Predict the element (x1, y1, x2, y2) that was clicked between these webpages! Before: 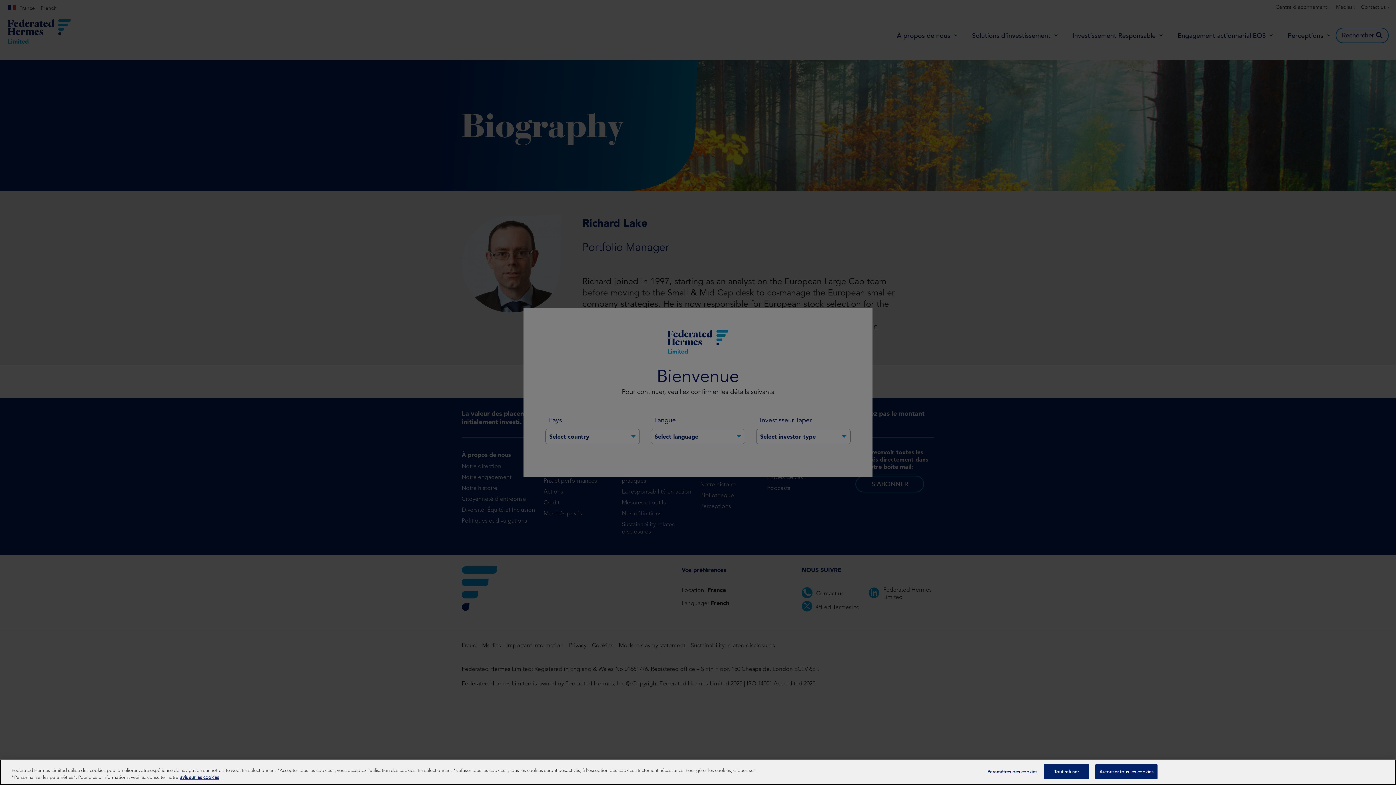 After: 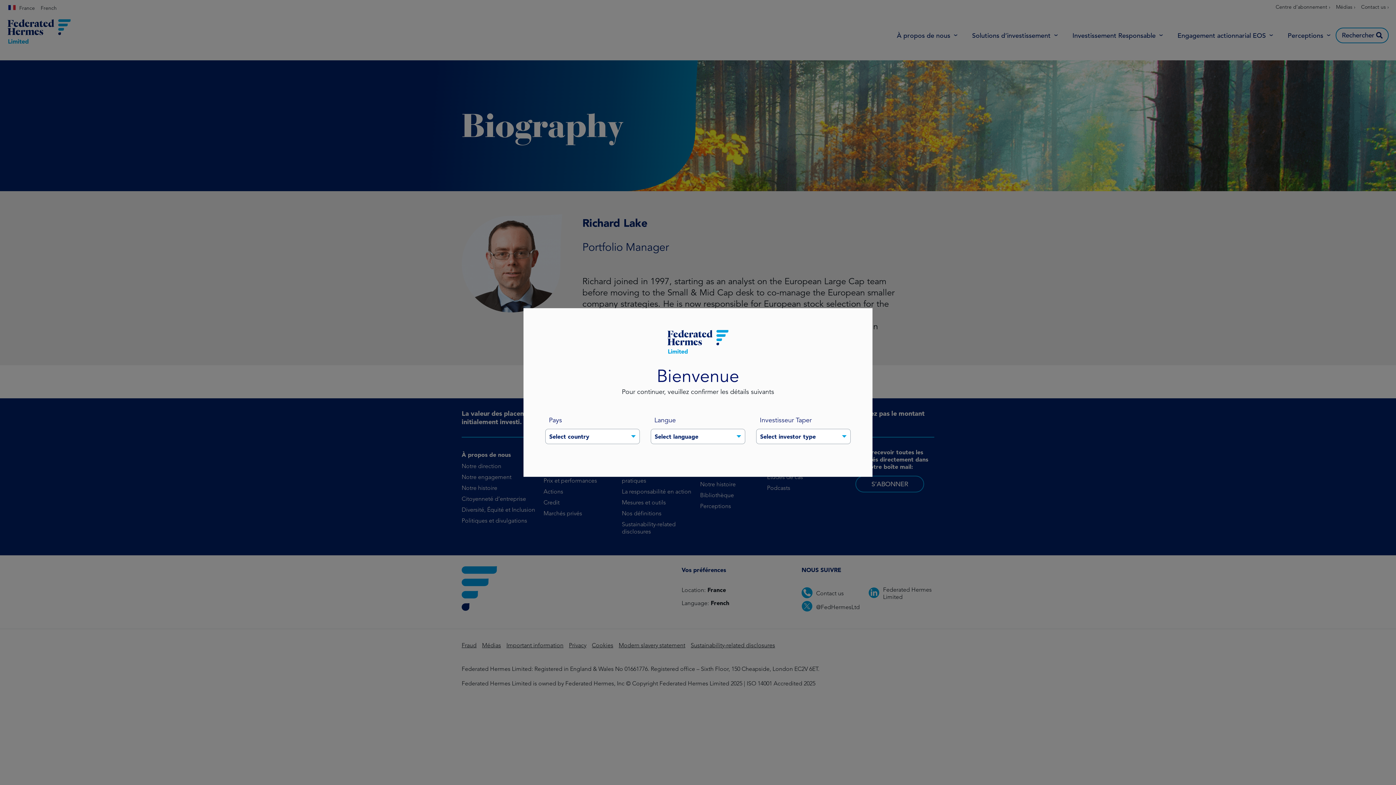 Action: bbox: (1044, 764, 1089, 779) label: Tout refuser